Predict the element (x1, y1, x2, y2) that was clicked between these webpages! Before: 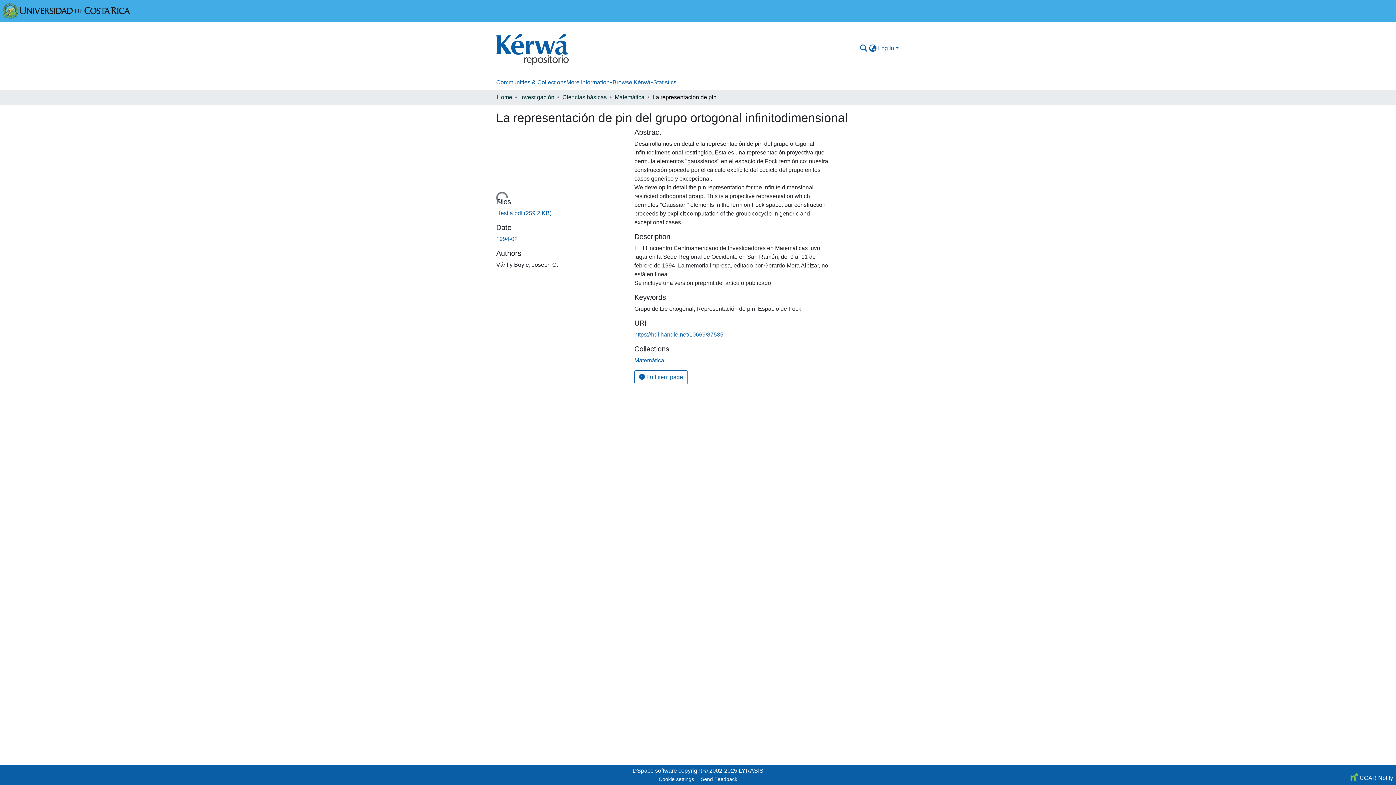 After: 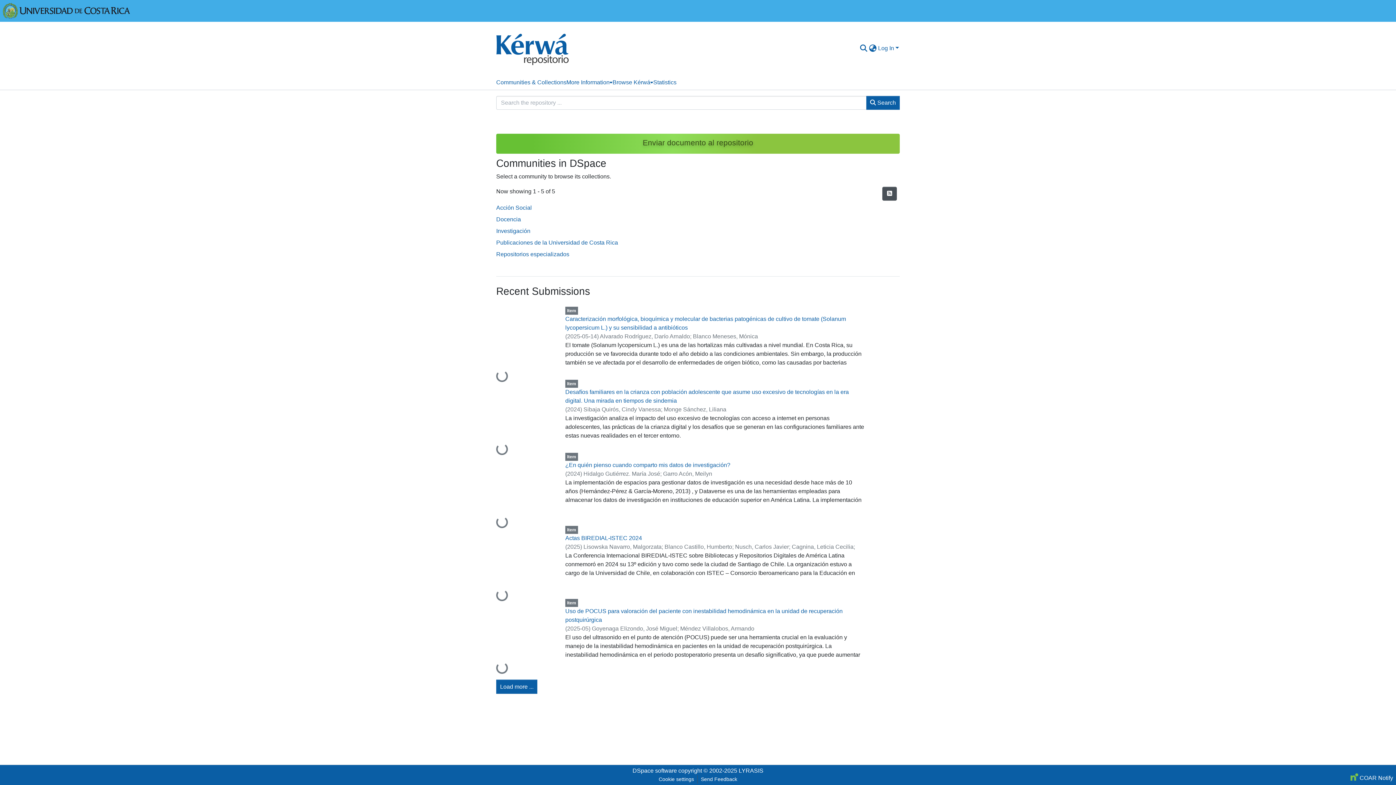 Action: bbox: (496, 24, 569, 72)